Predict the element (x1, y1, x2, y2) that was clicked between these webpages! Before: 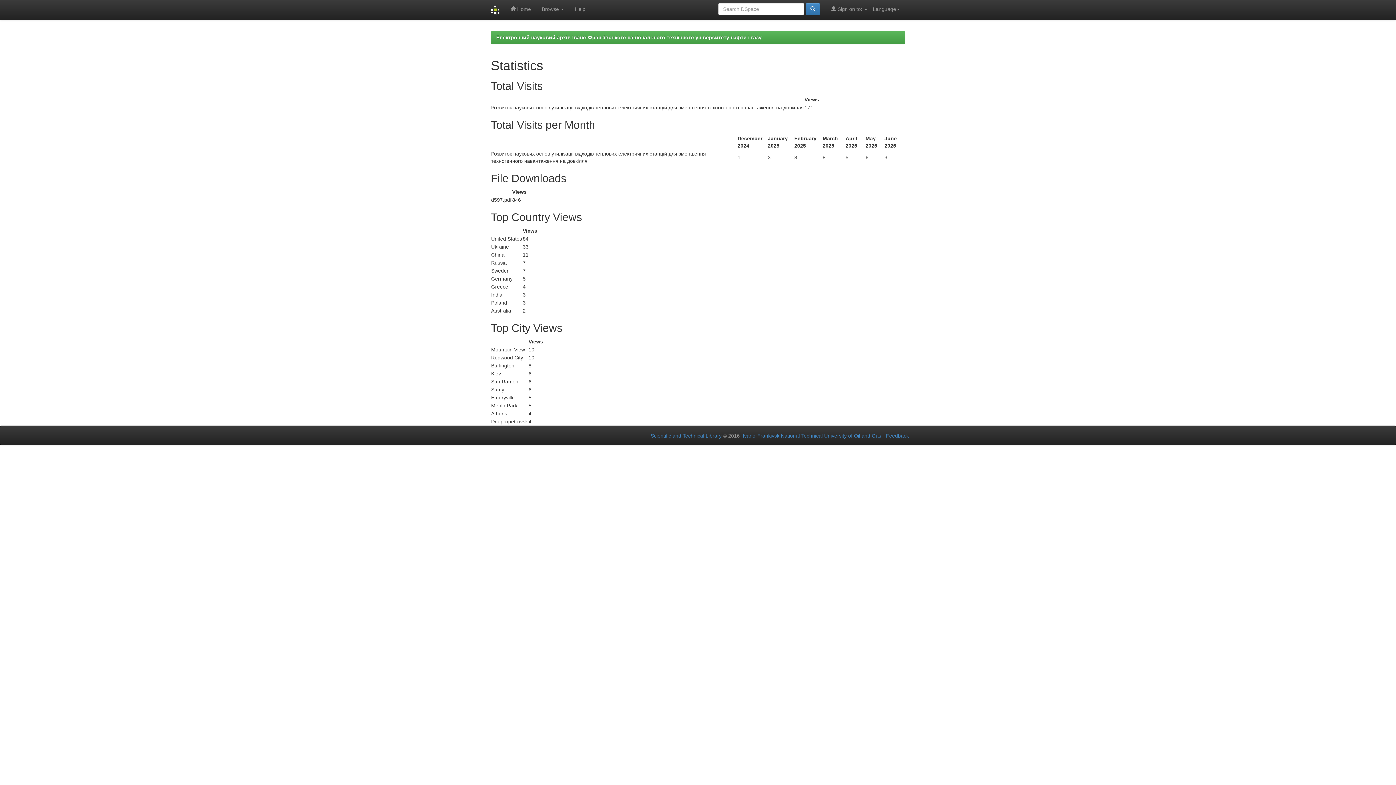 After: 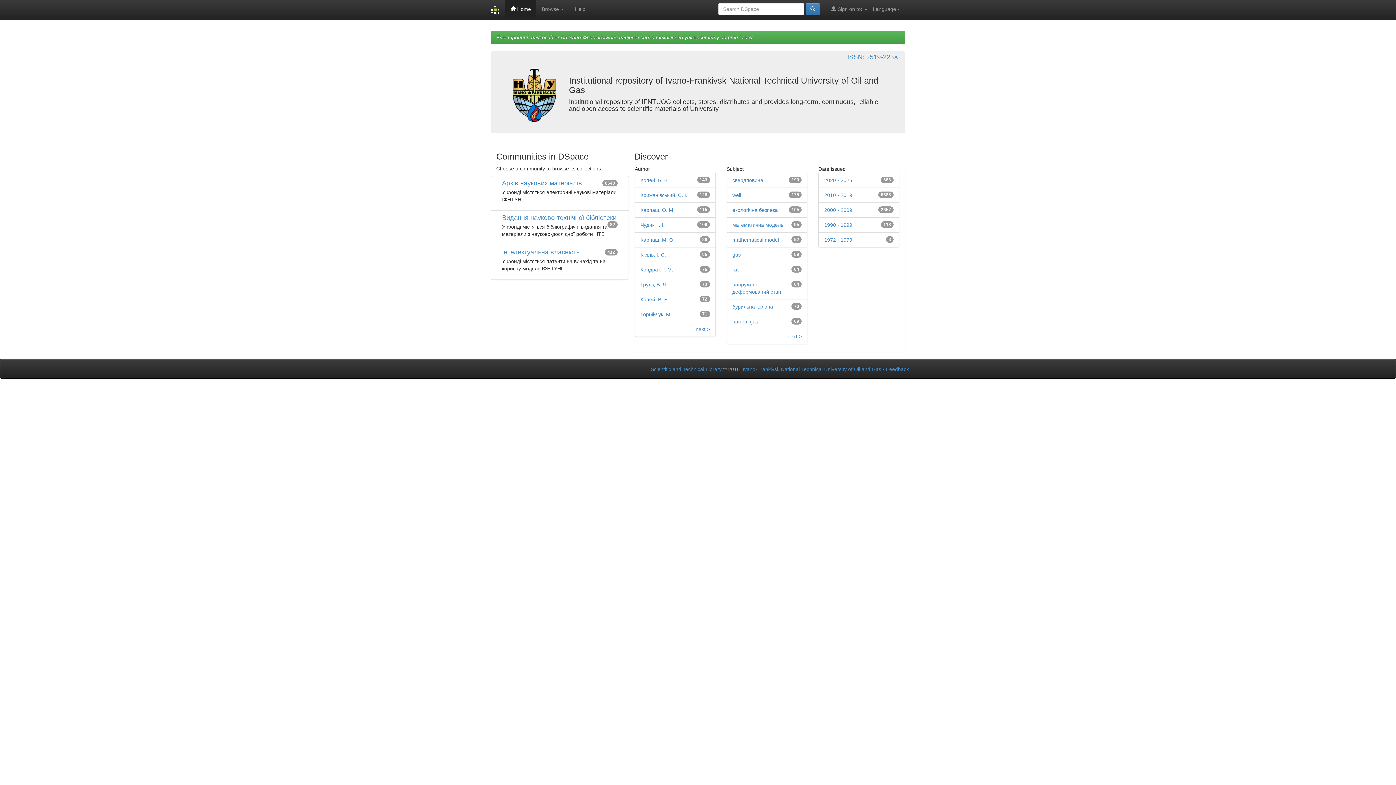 Action: label:  Home bbox: (505, 0, 536, 18)